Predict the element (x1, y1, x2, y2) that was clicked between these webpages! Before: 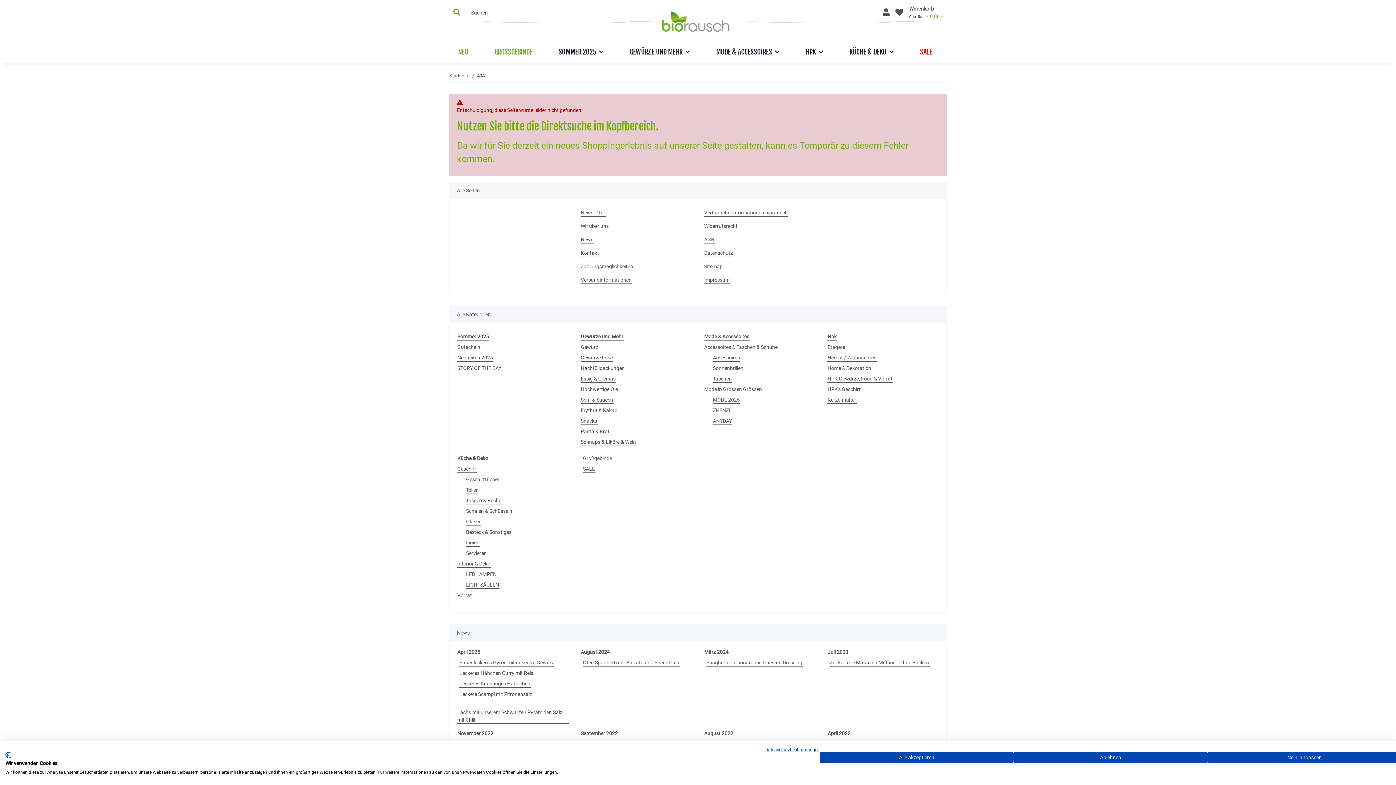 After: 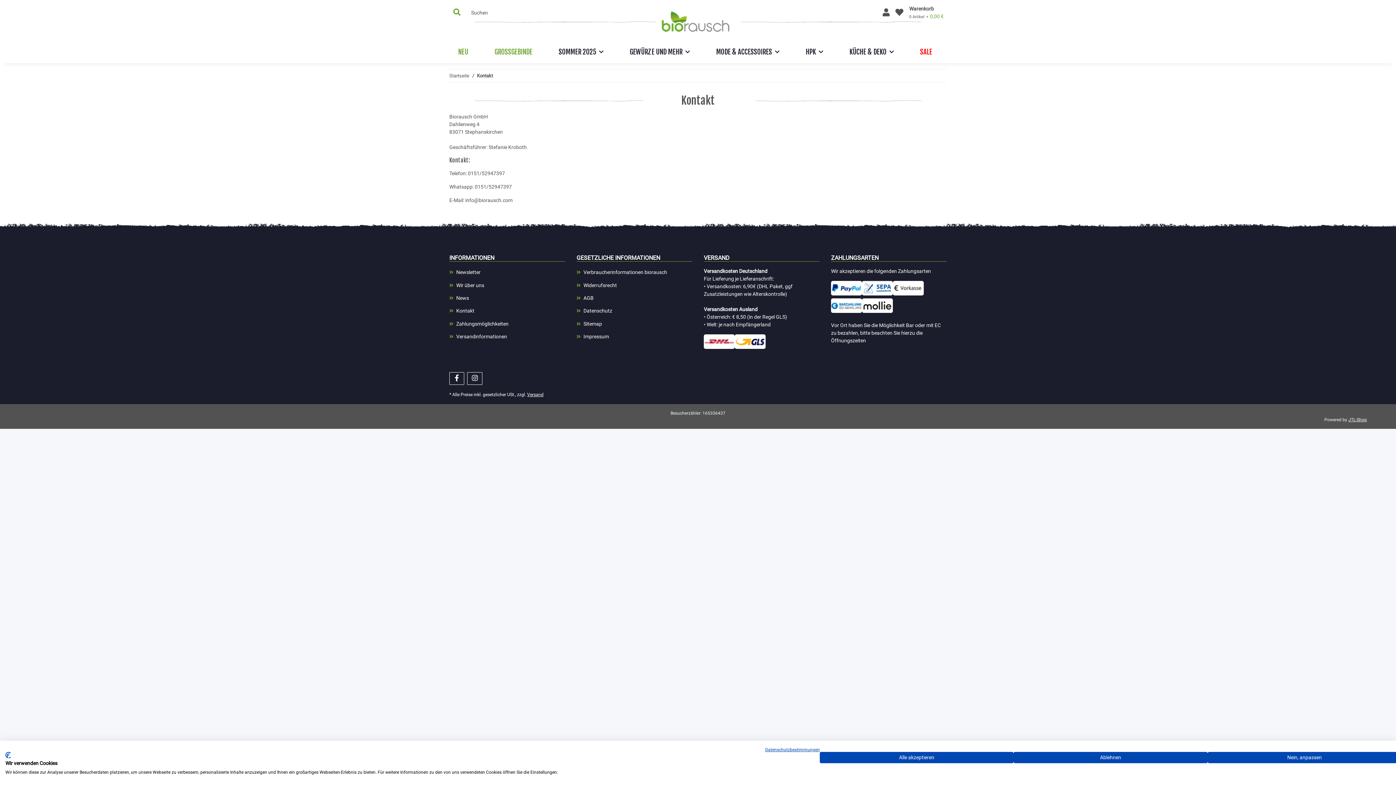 Action: bbox: (580, 249, 599, 257) label: Kontakt